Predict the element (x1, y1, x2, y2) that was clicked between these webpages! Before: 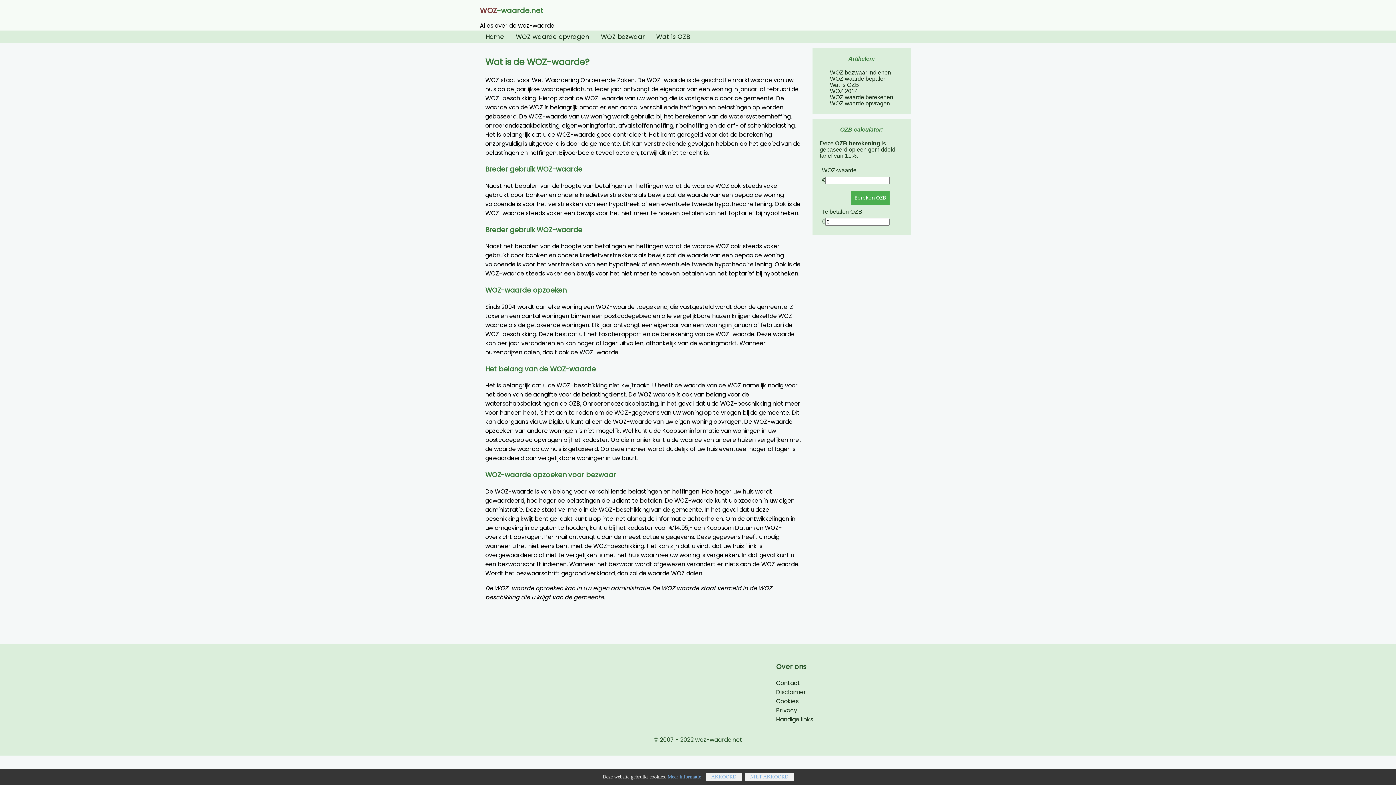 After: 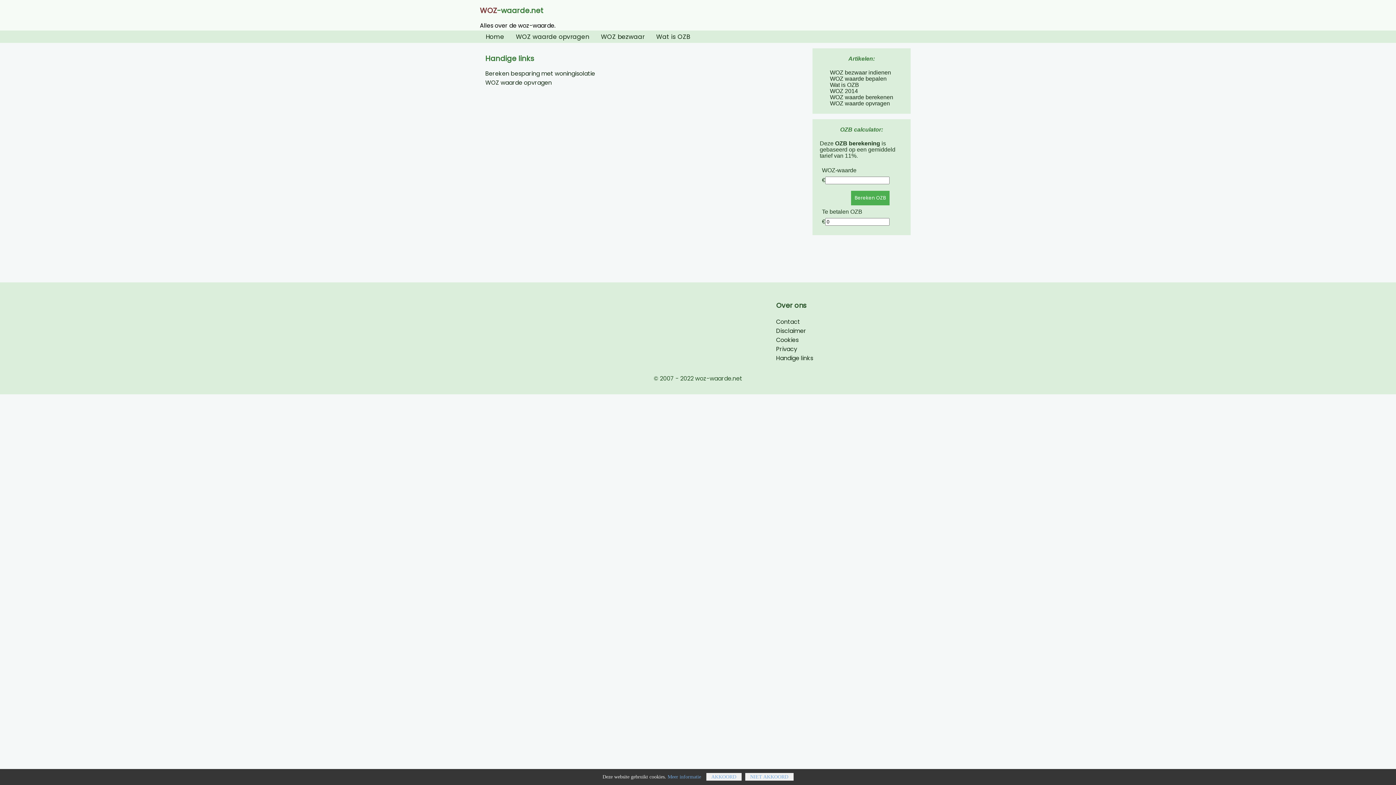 Action: bbox: (776, 715, 813, 724) label: Handige links